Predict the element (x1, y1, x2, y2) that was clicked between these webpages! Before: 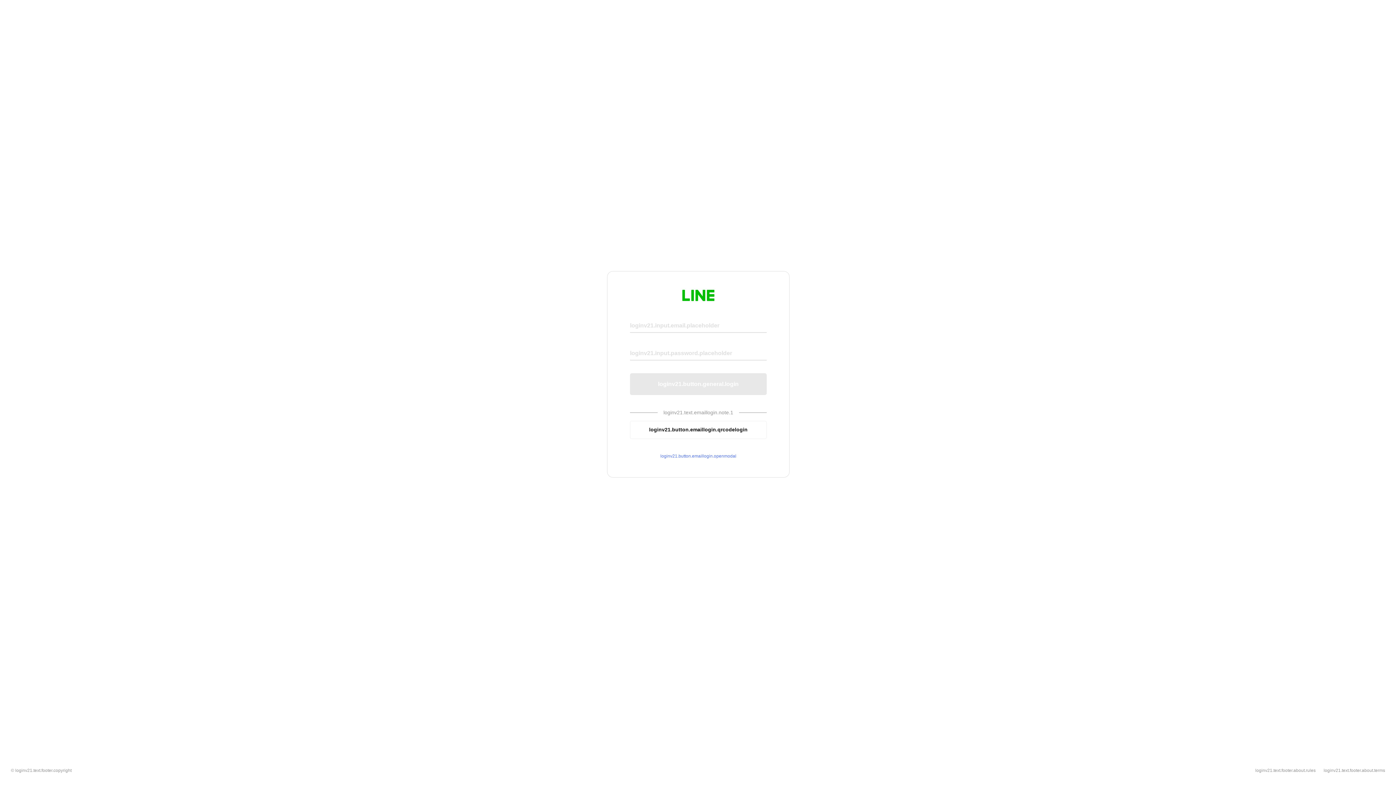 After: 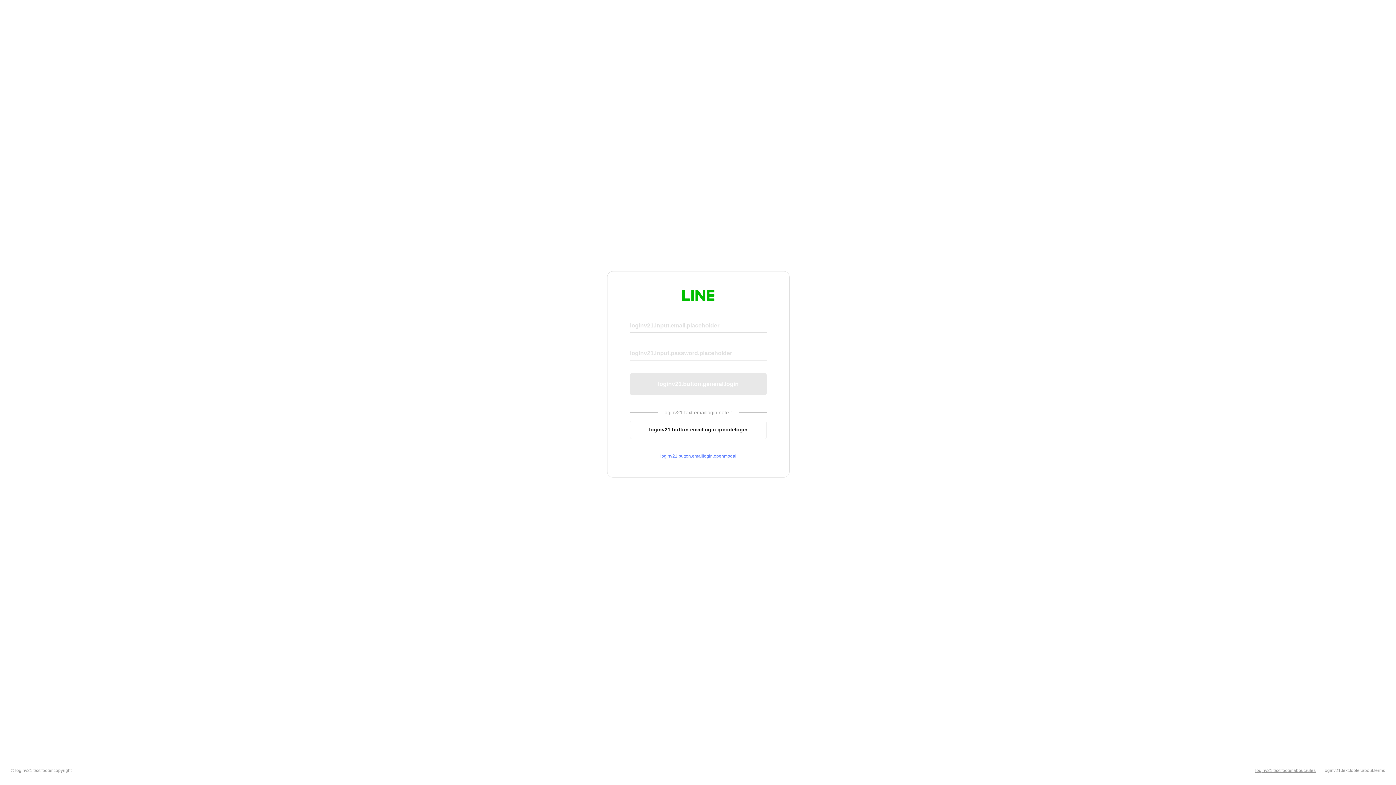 Action: bbox: (1255, 768, 1316, 773) label: loginv21.text.footer.about.rules